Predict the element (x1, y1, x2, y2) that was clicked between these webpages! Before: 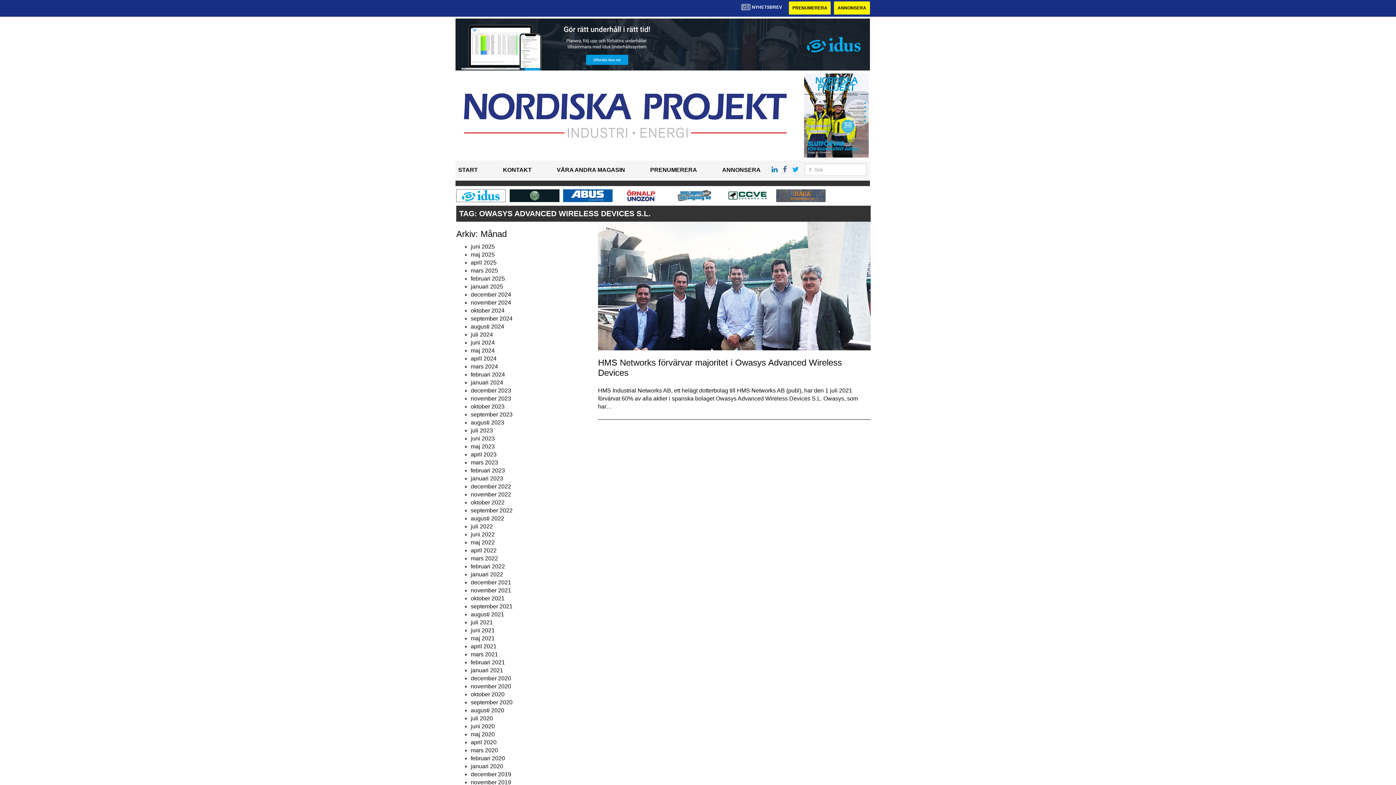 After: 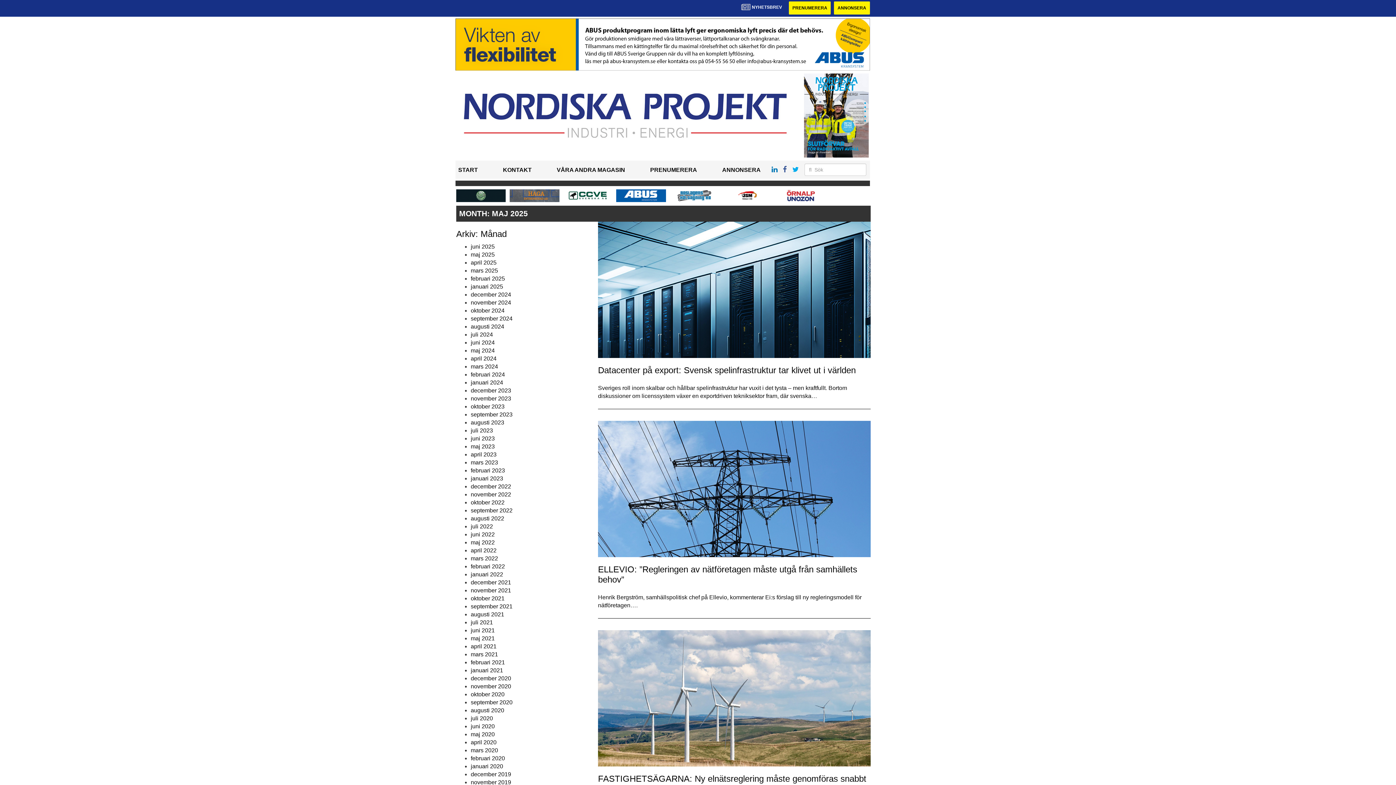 Action: bbox: (470, 251, 494, 257) label: maj 2025